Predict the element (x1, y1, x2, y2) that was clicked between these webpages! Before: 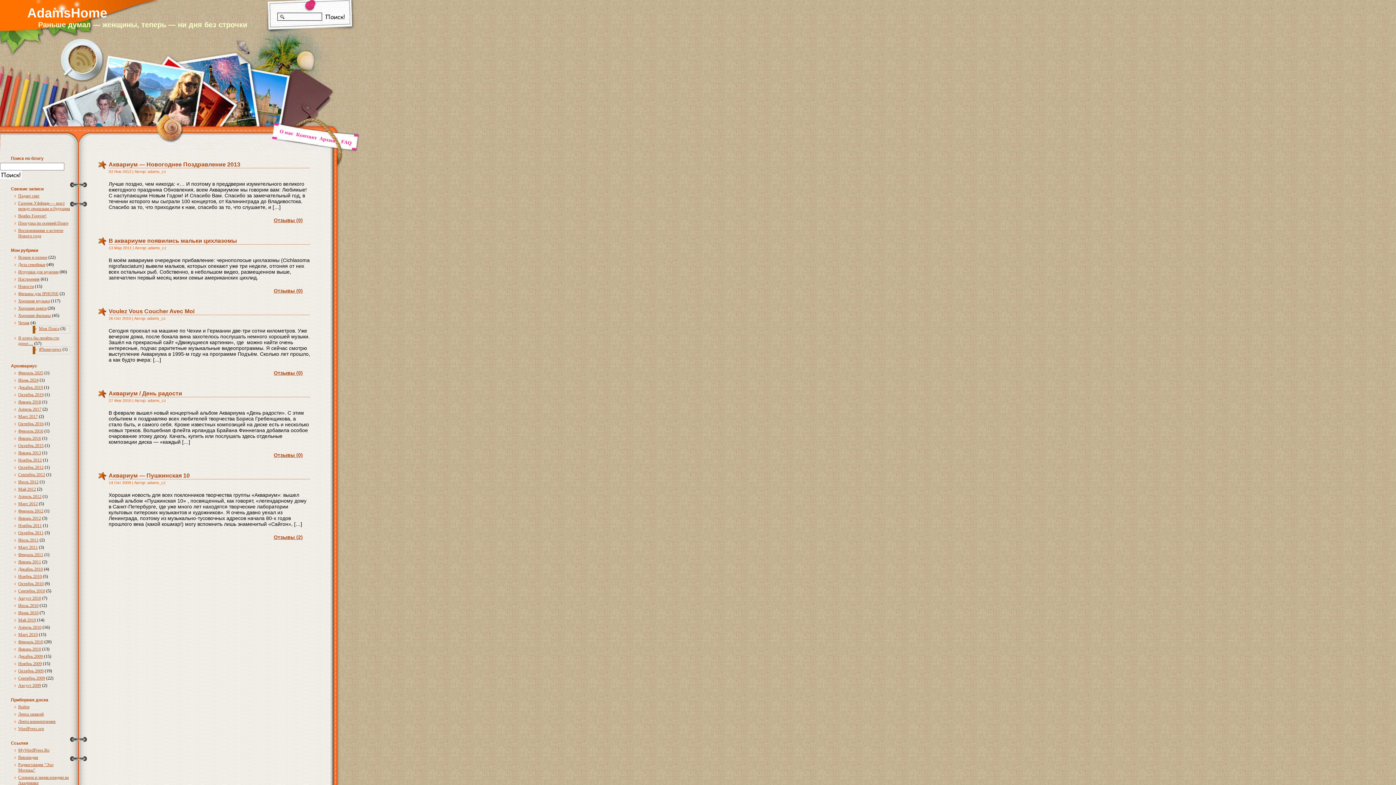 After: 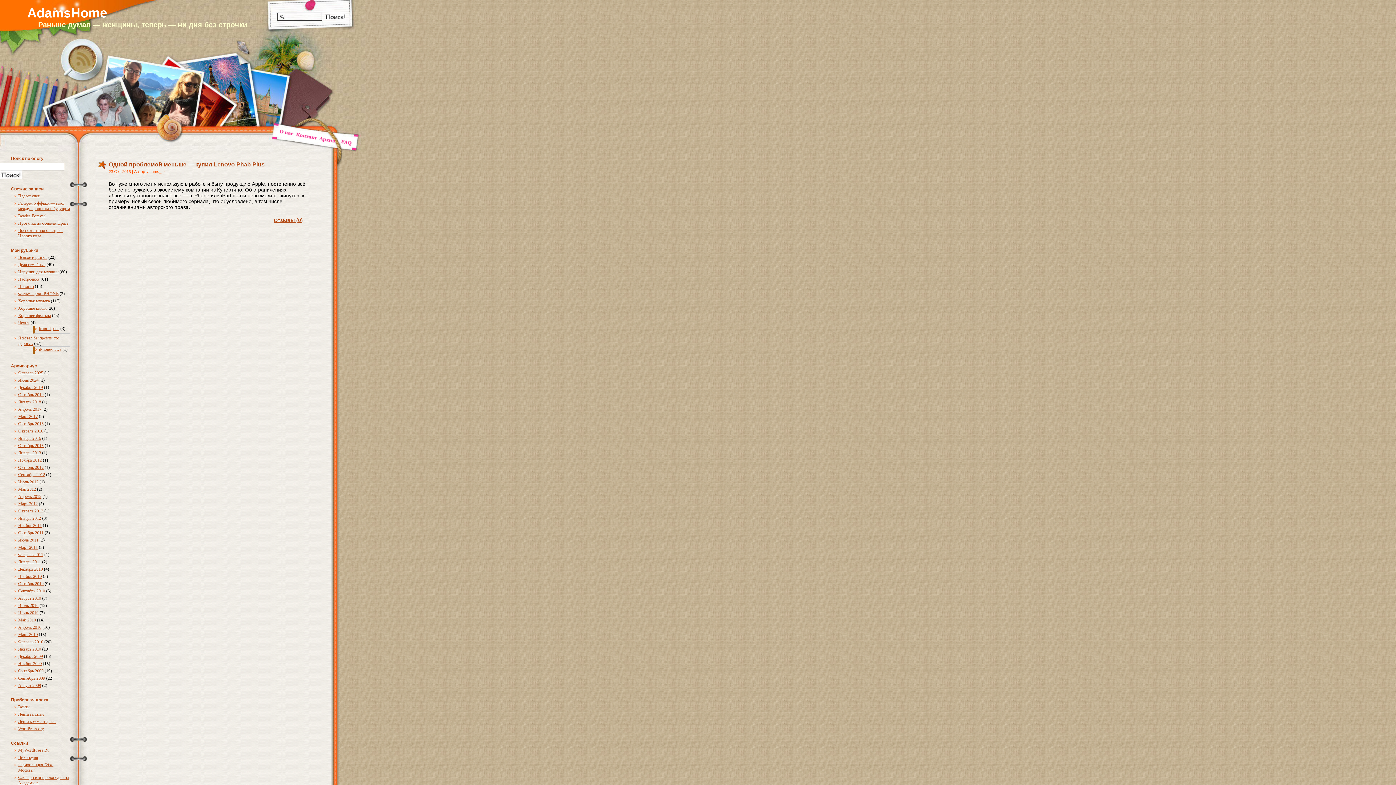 Action: bbox: (18, 421, 43, 426) label: Октябрь 2016